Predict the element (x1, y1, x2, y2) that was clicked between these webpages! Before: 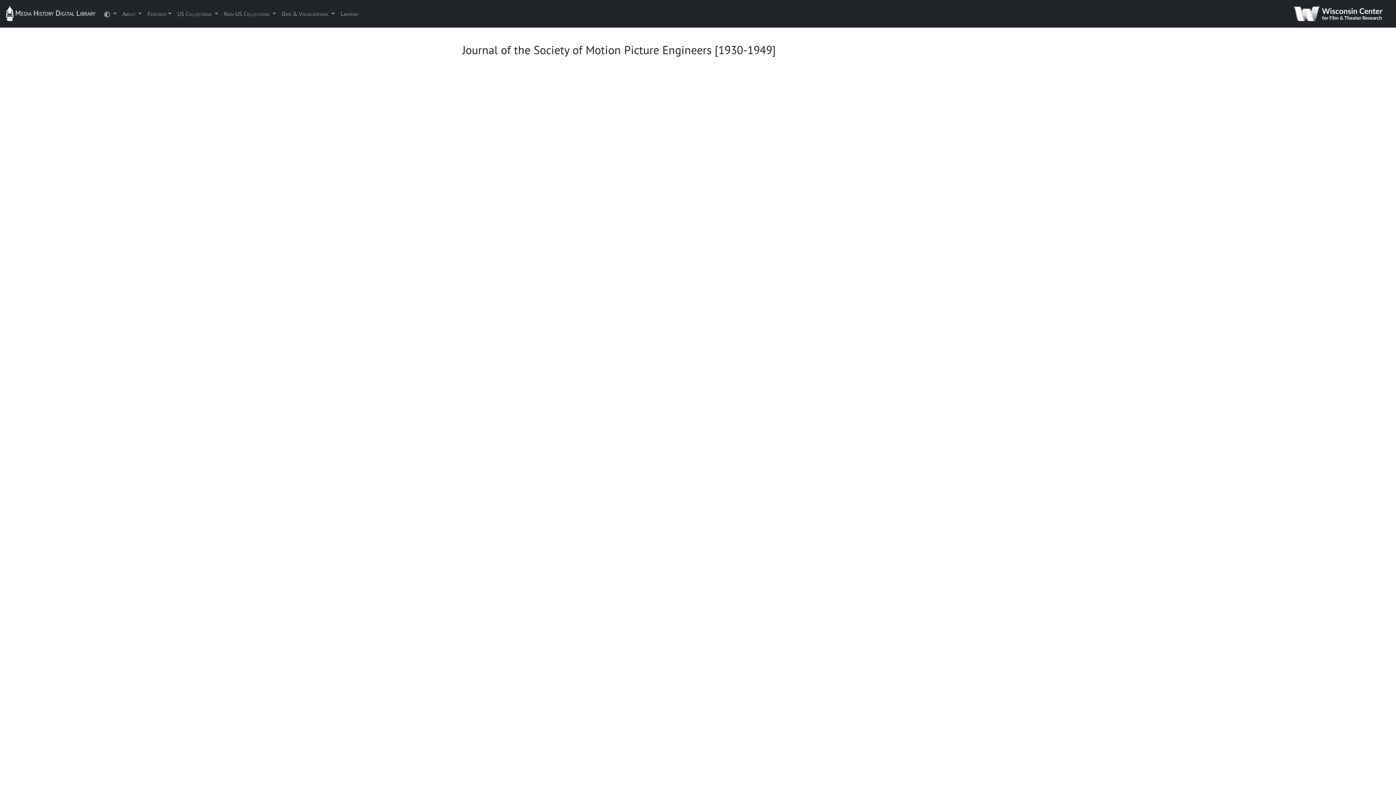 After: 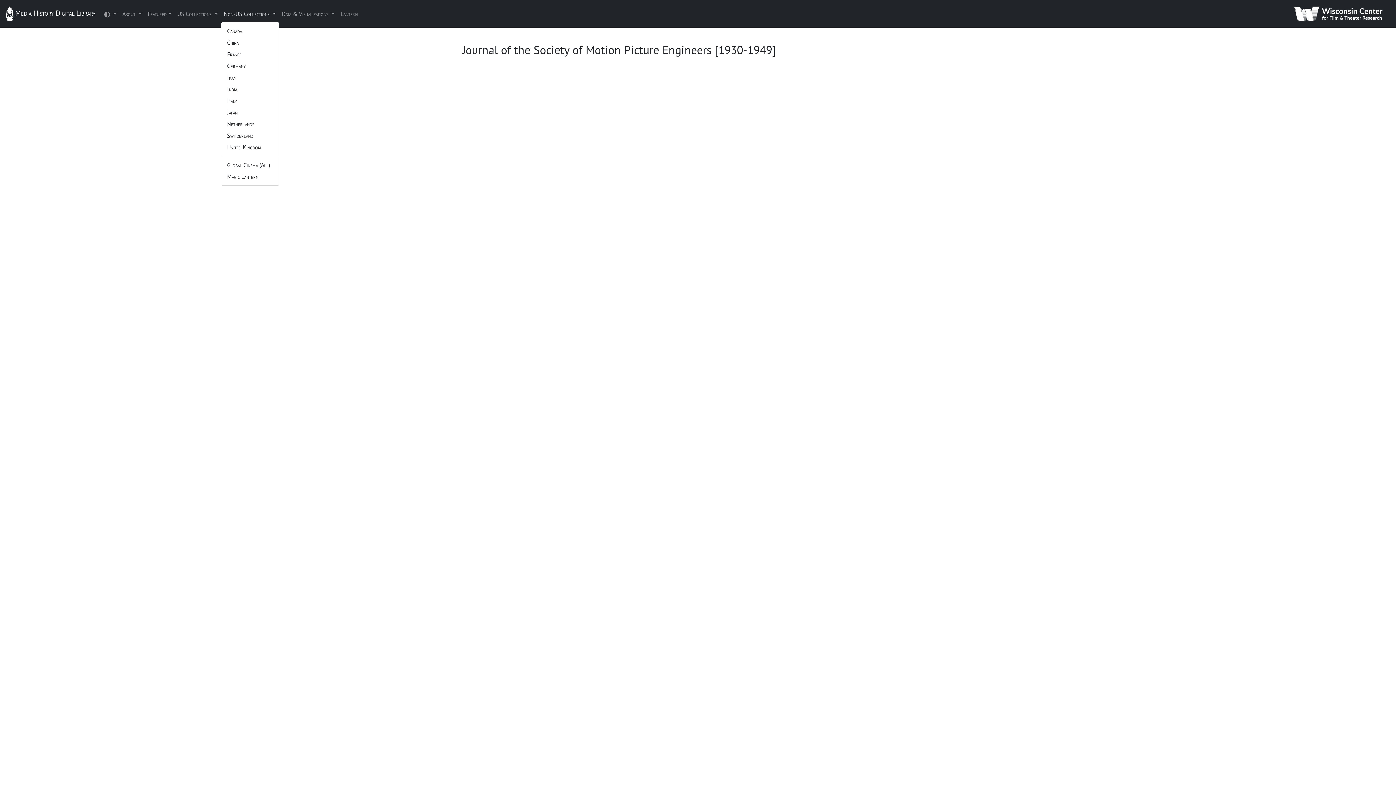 Action: bbox: (220, 6, 279, 21) label: Non-US Collections 